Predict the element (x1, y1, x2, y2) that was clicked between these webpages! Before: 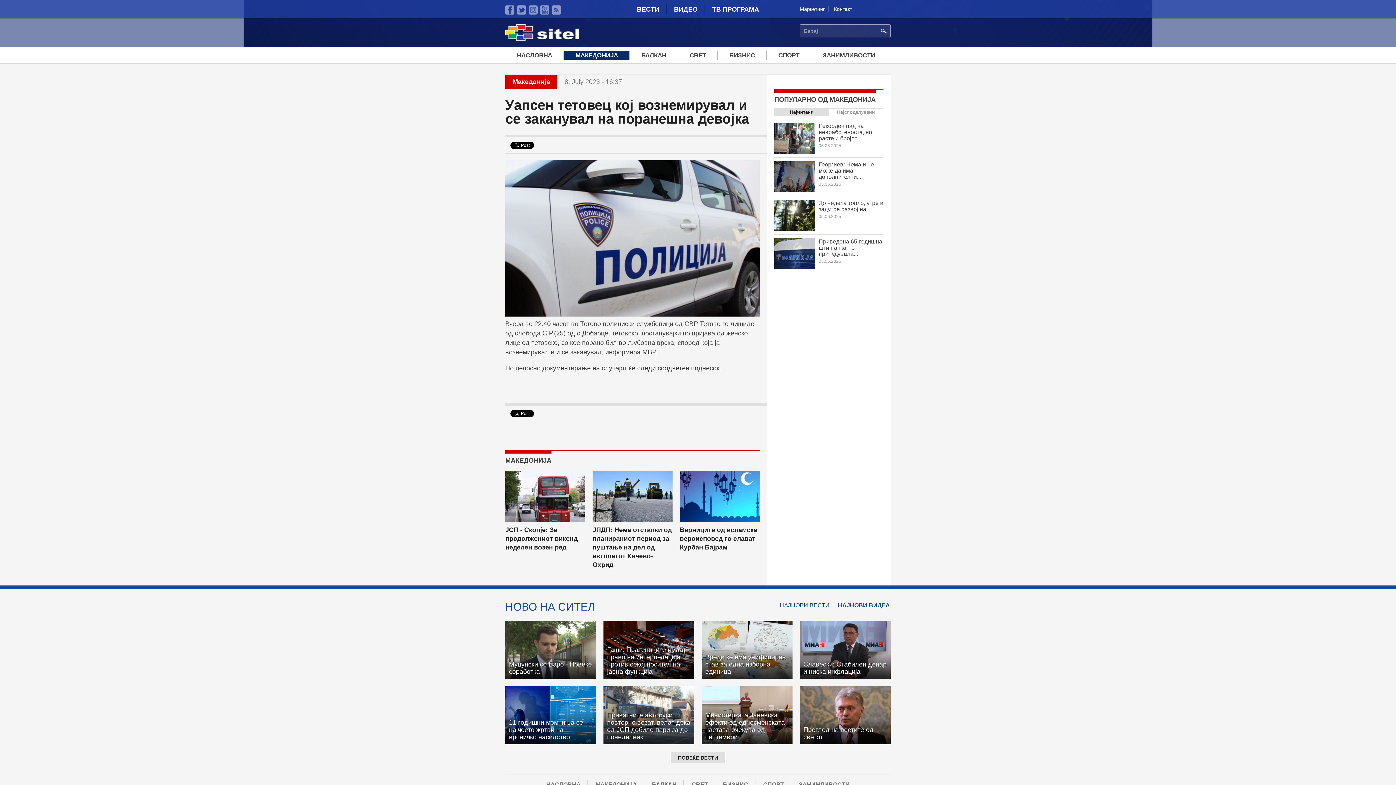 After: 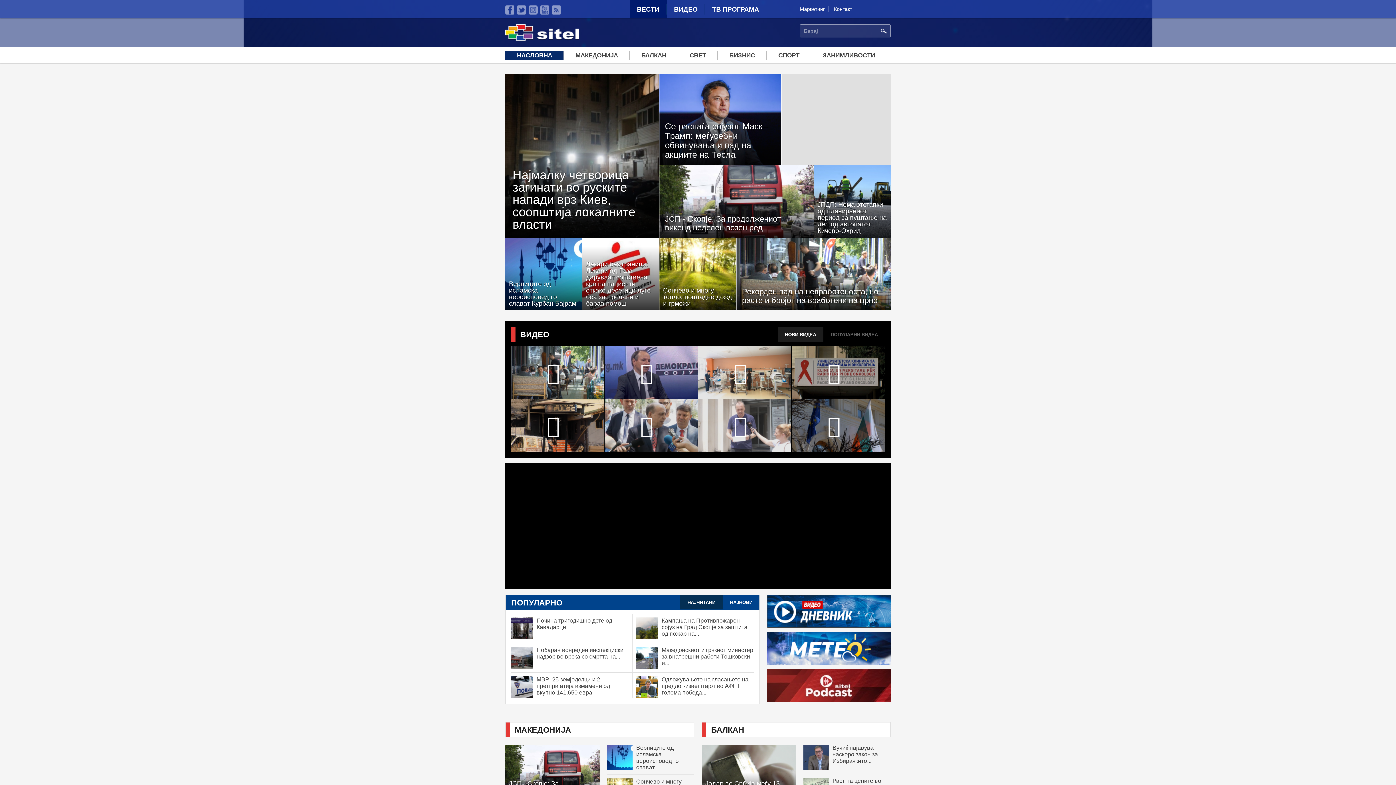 Action: label: НАСЛОВНА bbox: (542, 781, 584, 788)